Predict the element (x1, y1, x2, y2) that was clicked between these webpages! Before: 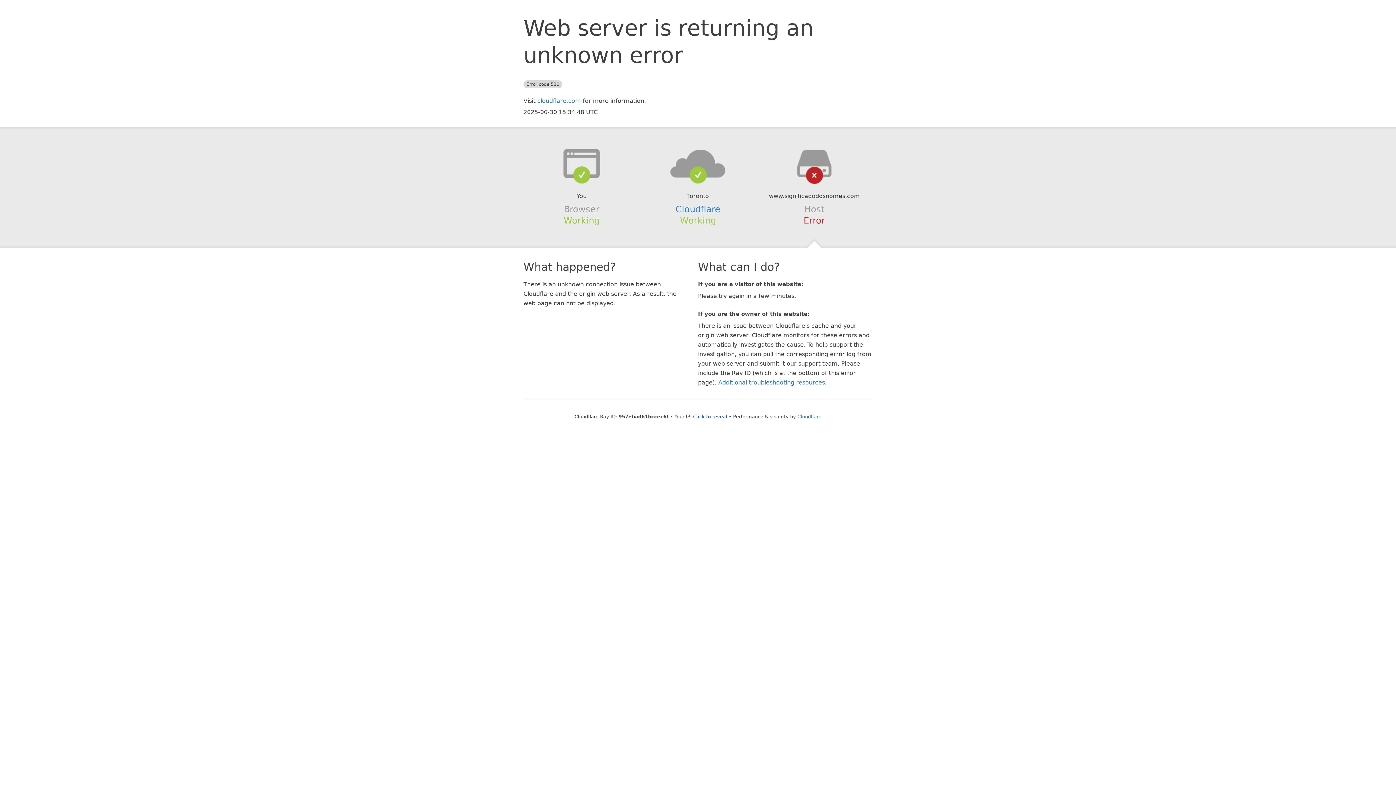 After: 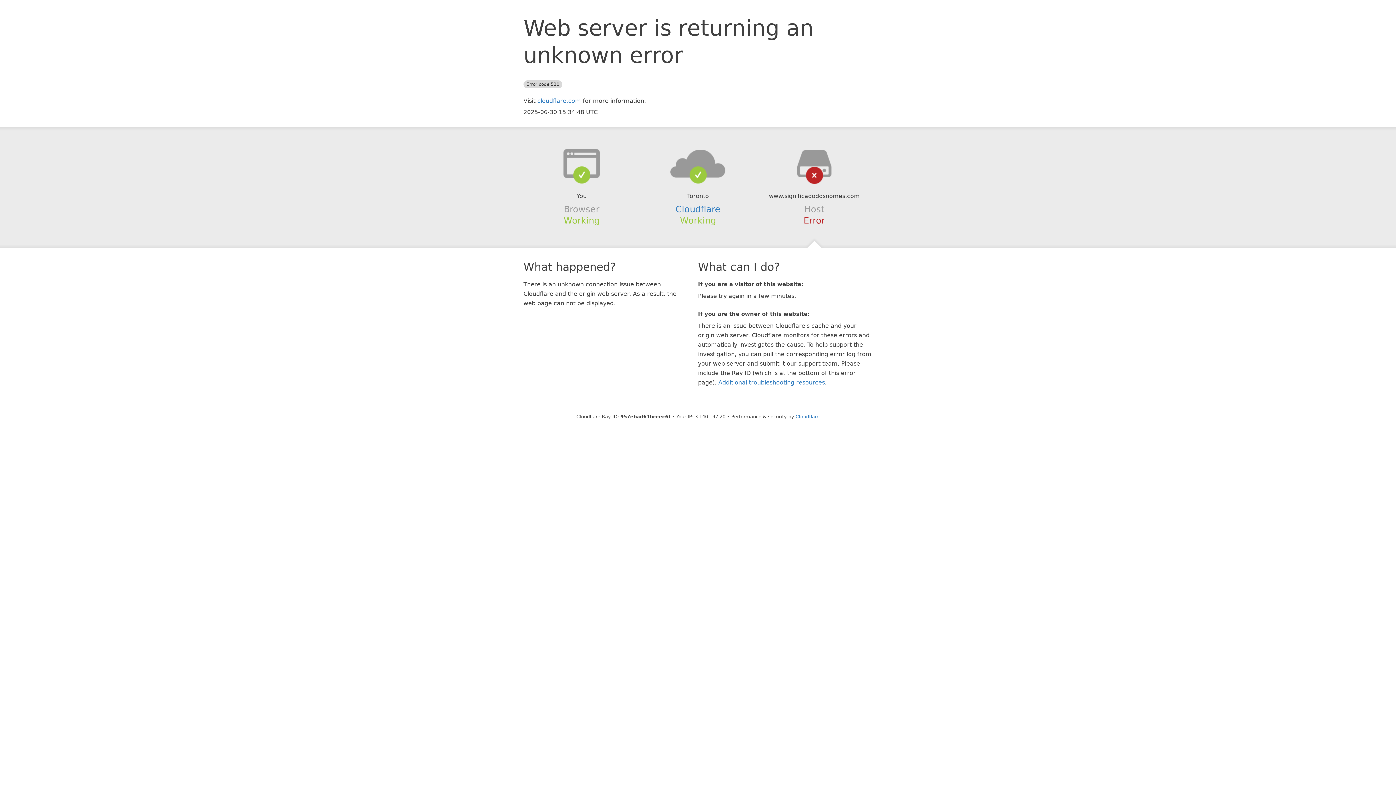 Action: label: Click to reveal bbox: (693, 414, 727, 419)